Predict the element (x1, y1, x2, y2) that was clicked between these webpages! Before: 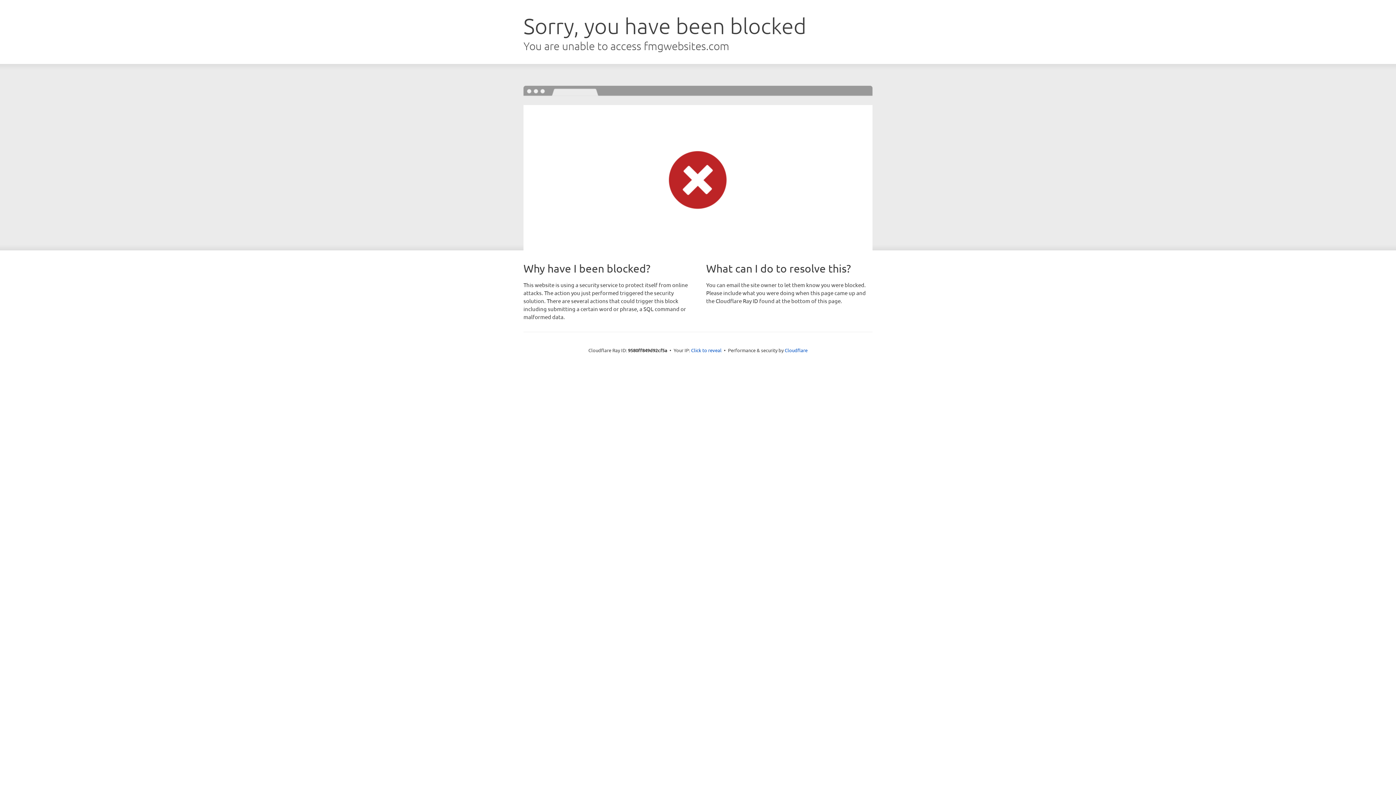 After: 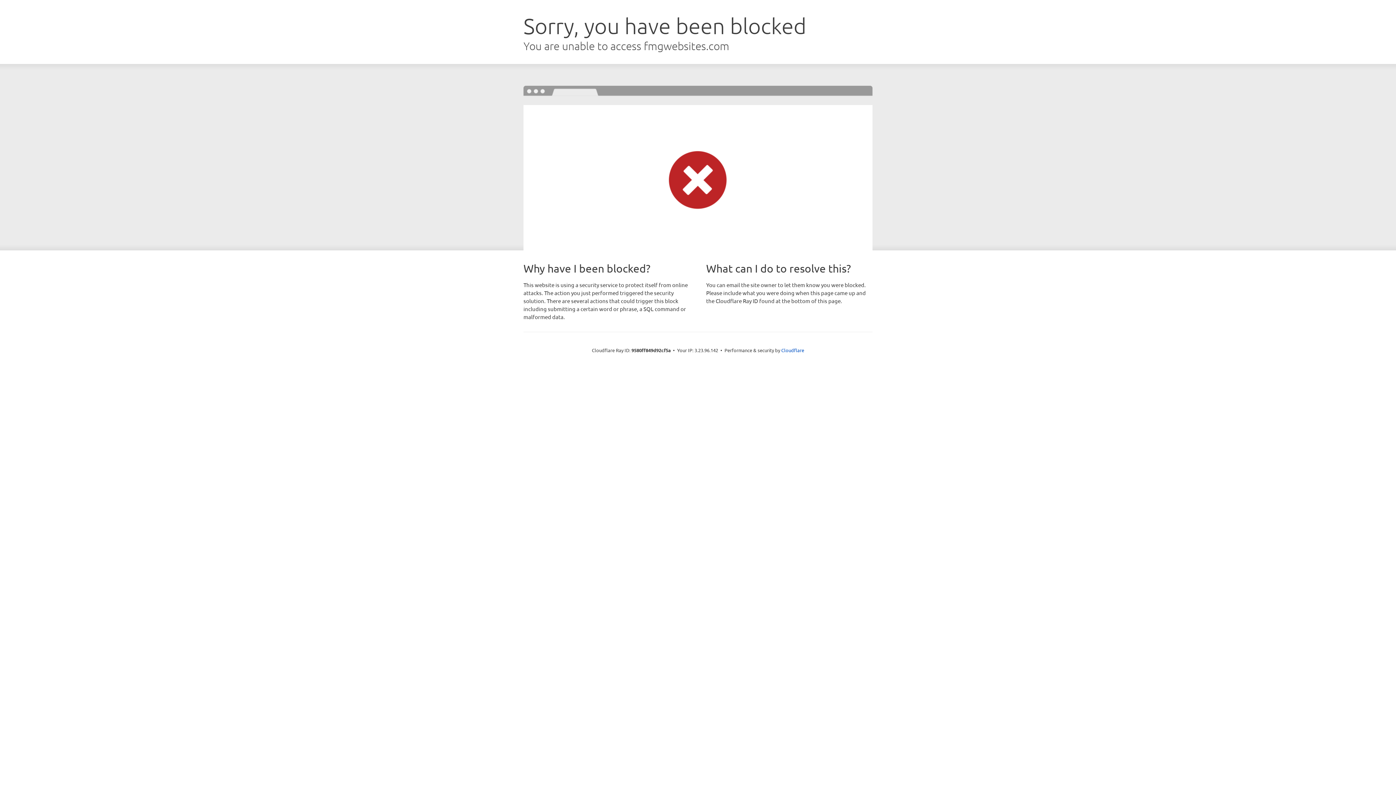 Action: label: Click to reveal bbox: (691, 346, 721, 353)